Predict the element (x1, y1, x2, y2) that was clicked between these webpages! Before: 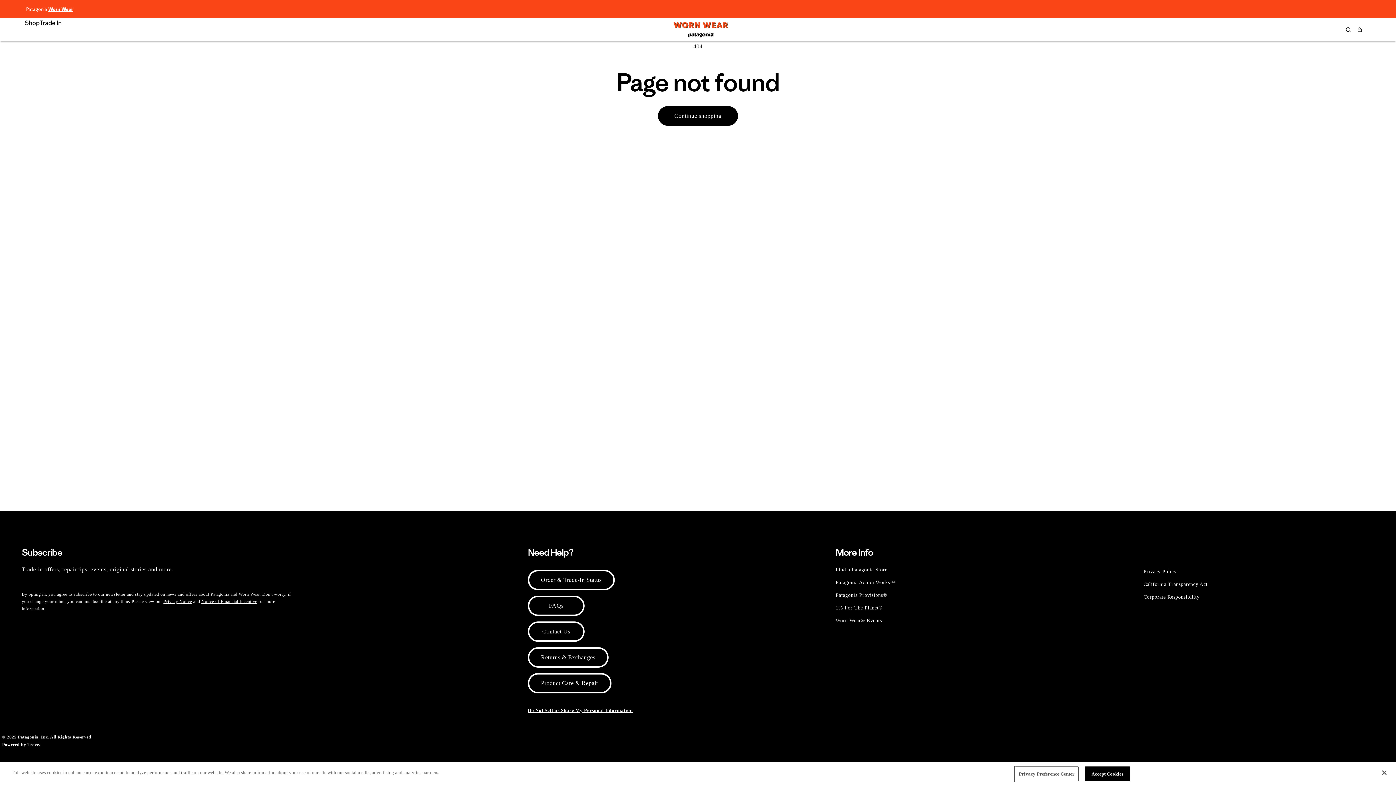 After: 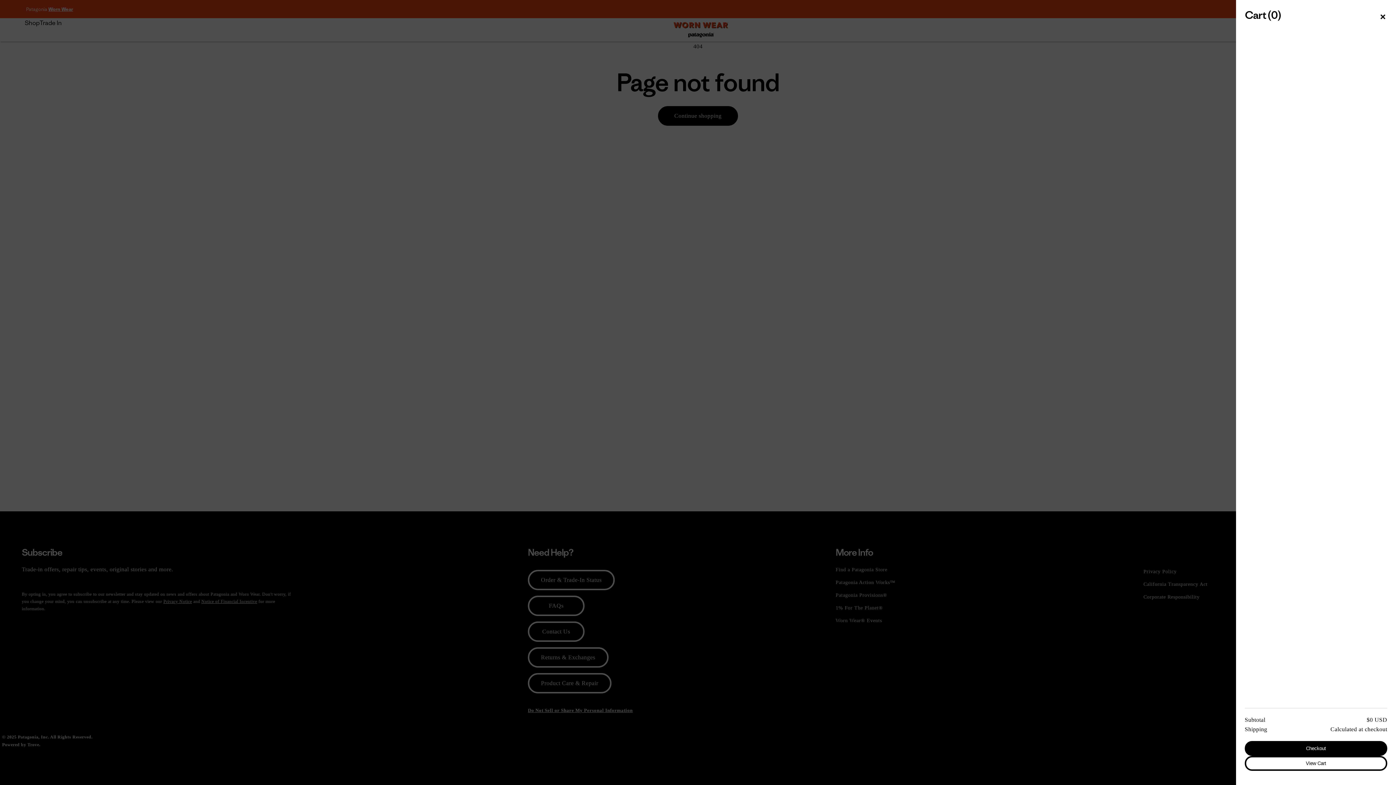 Action: label: Cart bbox: (1352, 21, 1368, 37)